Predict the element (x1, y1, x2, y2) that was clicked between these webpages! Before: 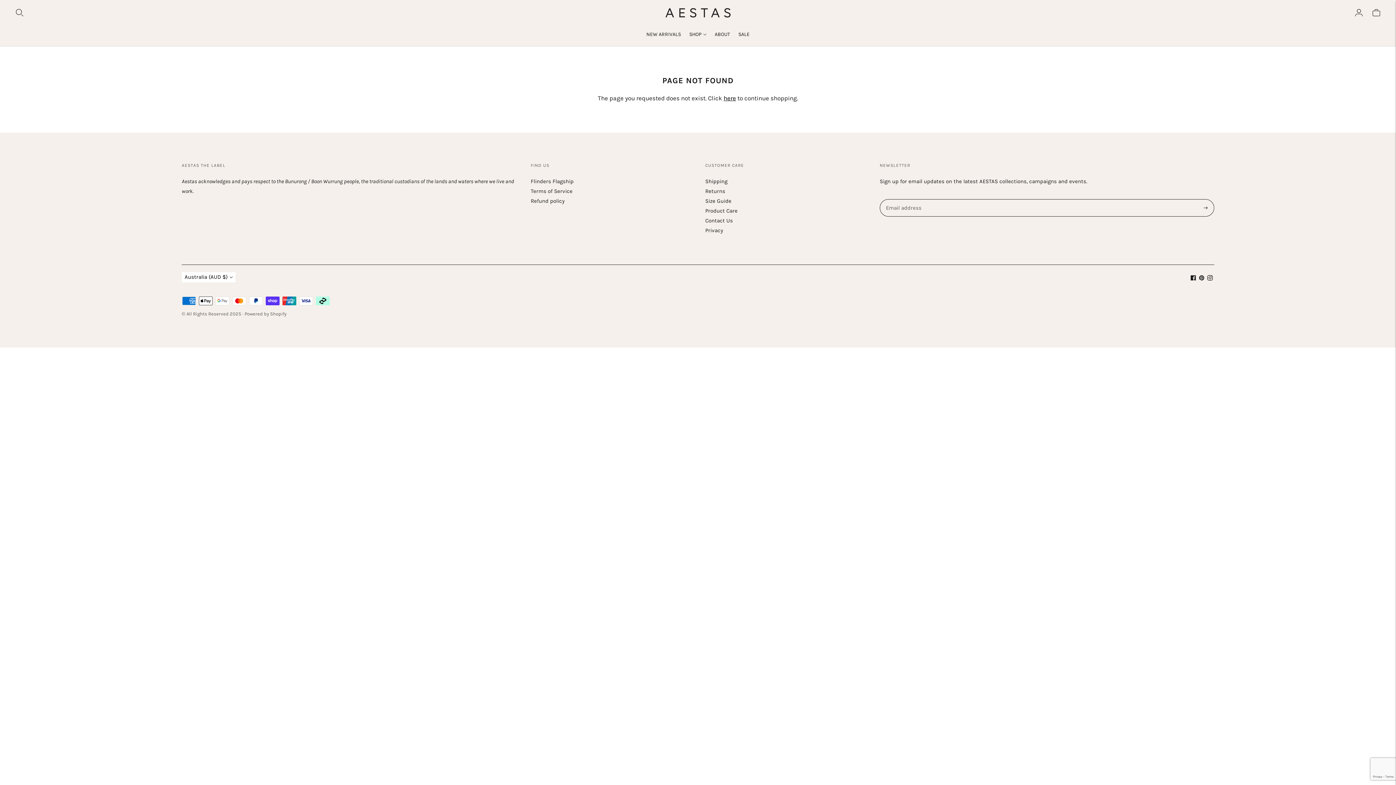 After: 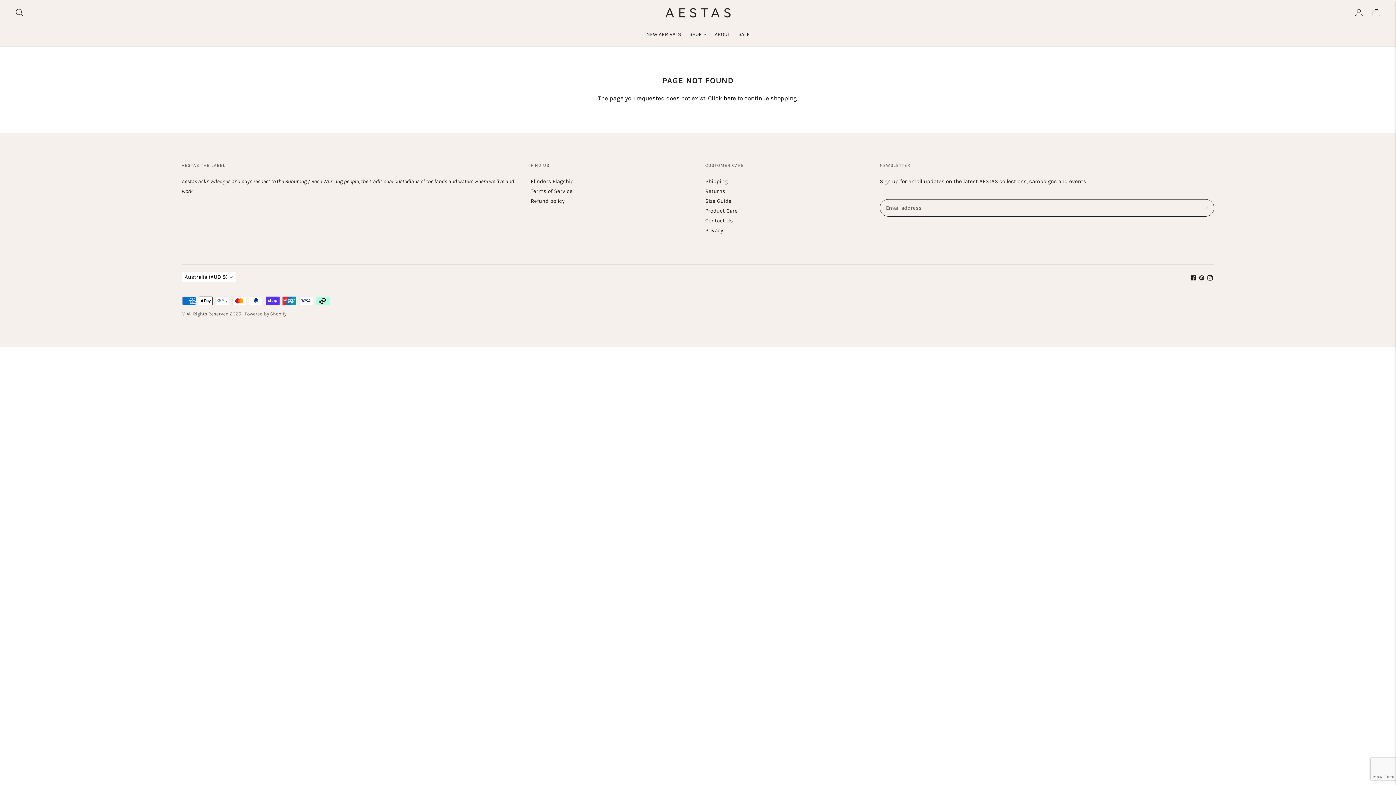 Action: bbox: (530, 178, 573, 184) label: Flinders Flagship